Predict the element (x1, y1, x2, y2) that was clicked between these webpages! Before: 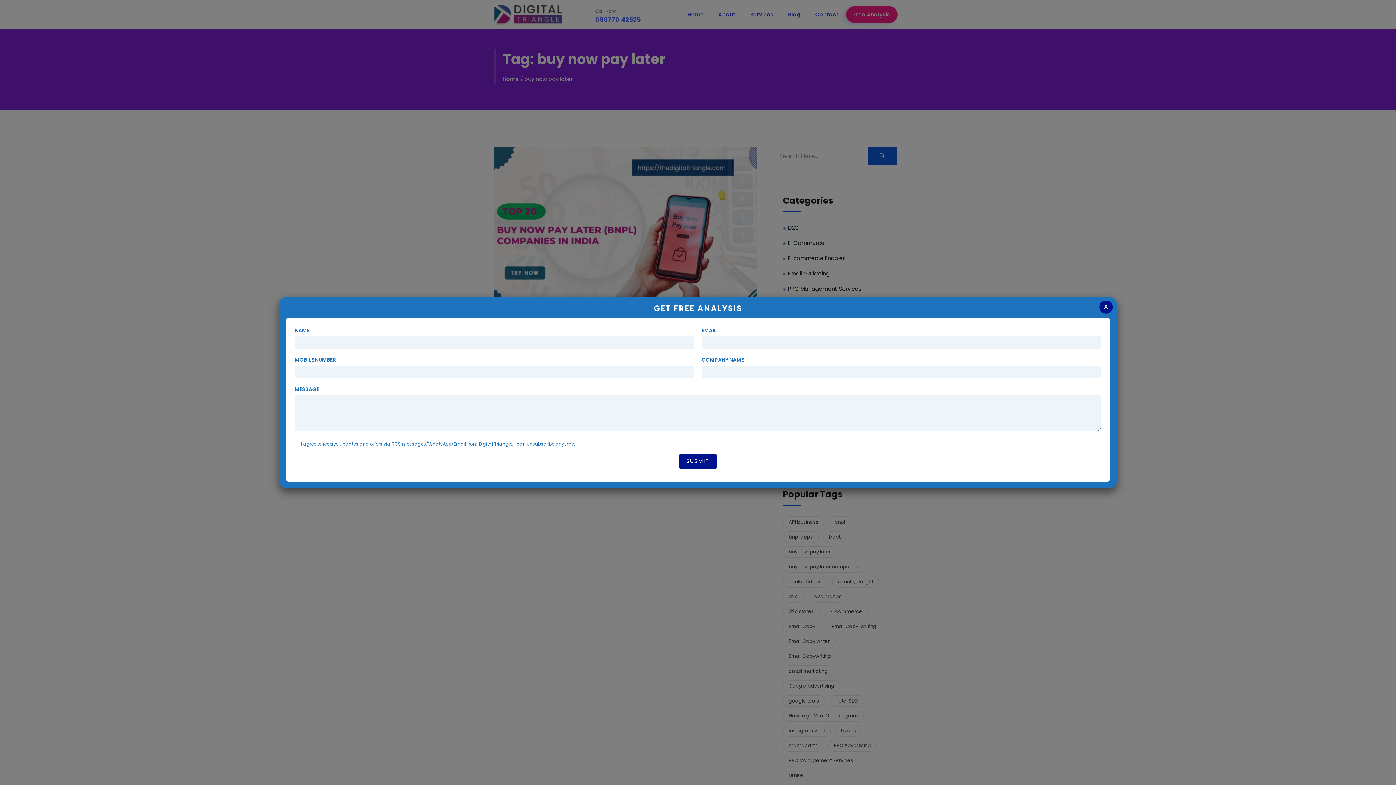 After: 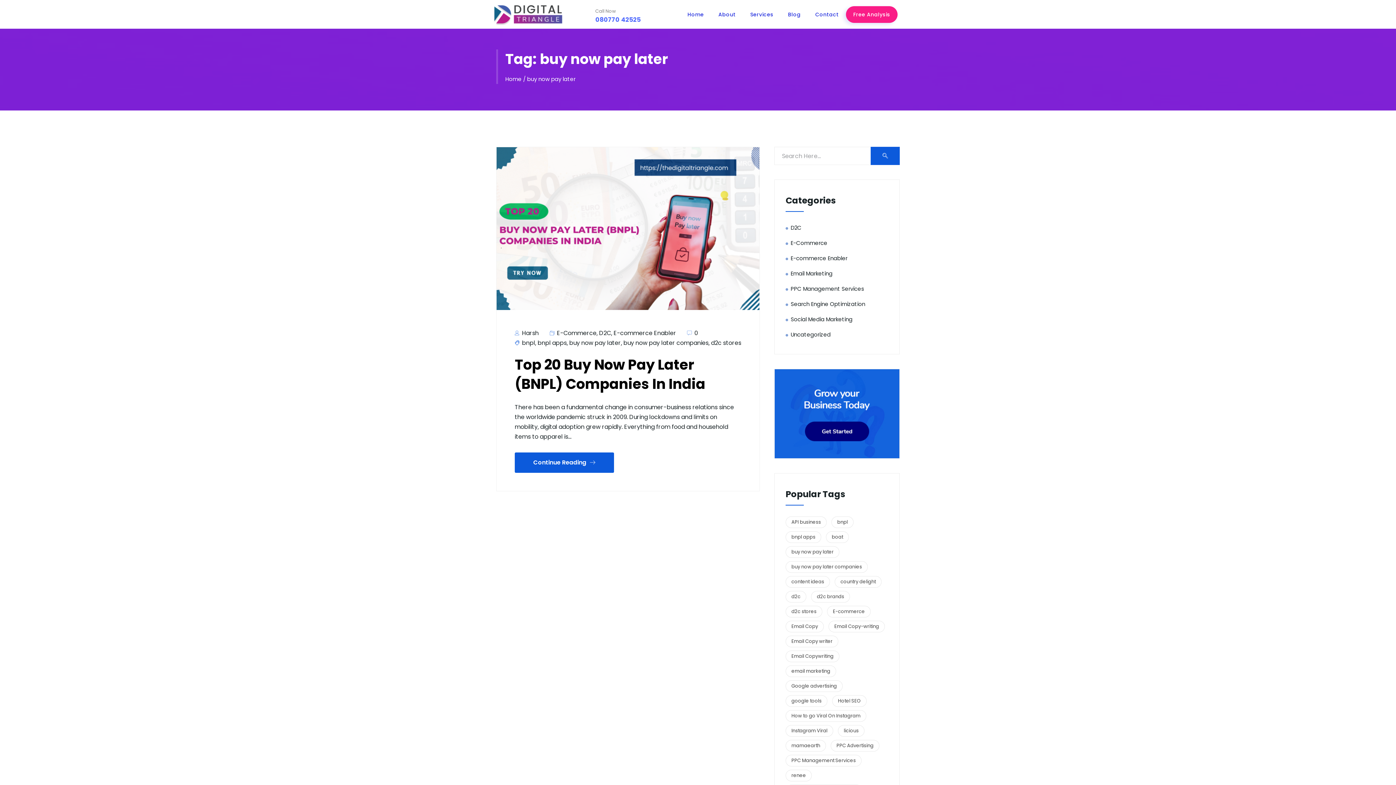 Action: bbox: (1099, 300, 1113, 313) label: Close